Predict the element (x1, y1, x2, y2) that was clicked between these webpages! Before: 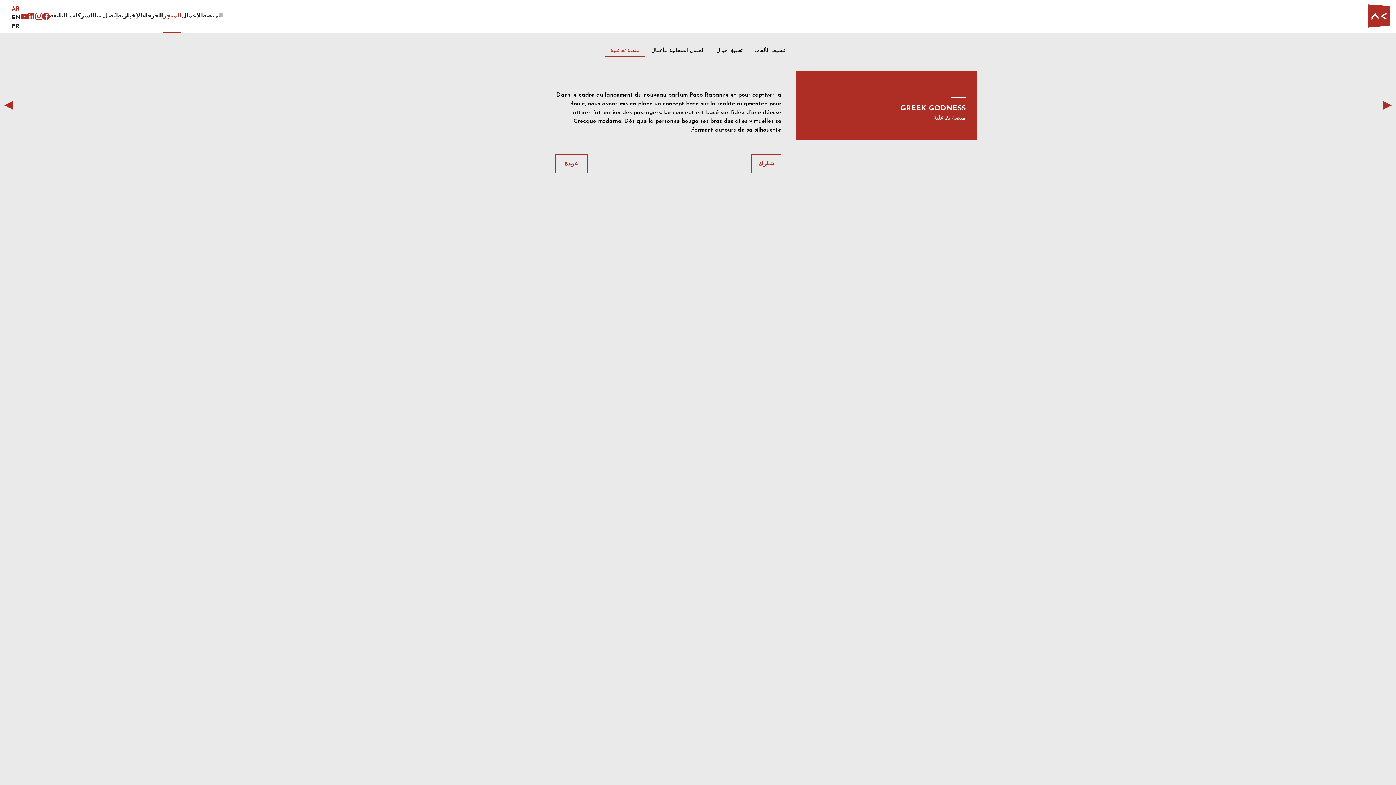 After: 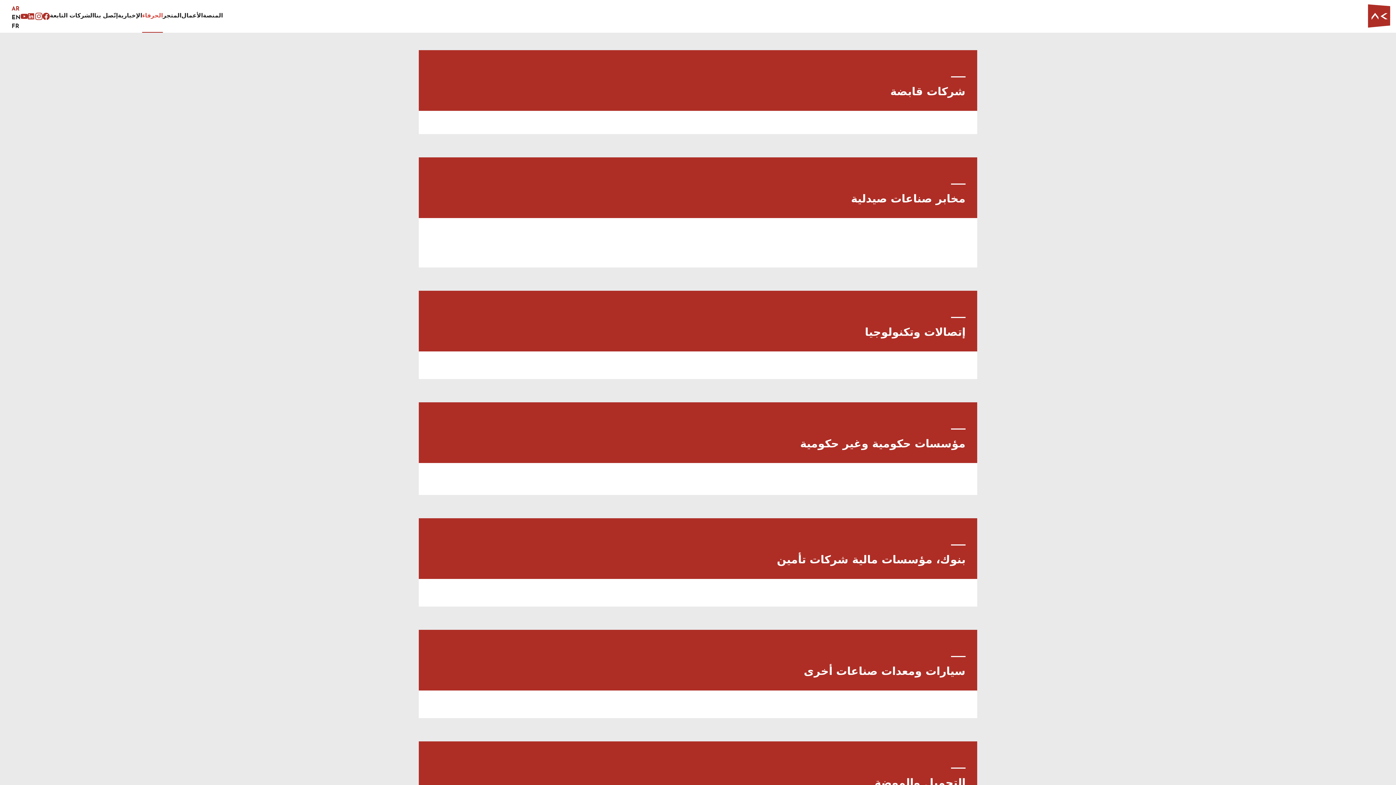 Action: label: ﺍﻟﺤﺮﻓﺎﺀ bbox: (142, 0, 162, 32)